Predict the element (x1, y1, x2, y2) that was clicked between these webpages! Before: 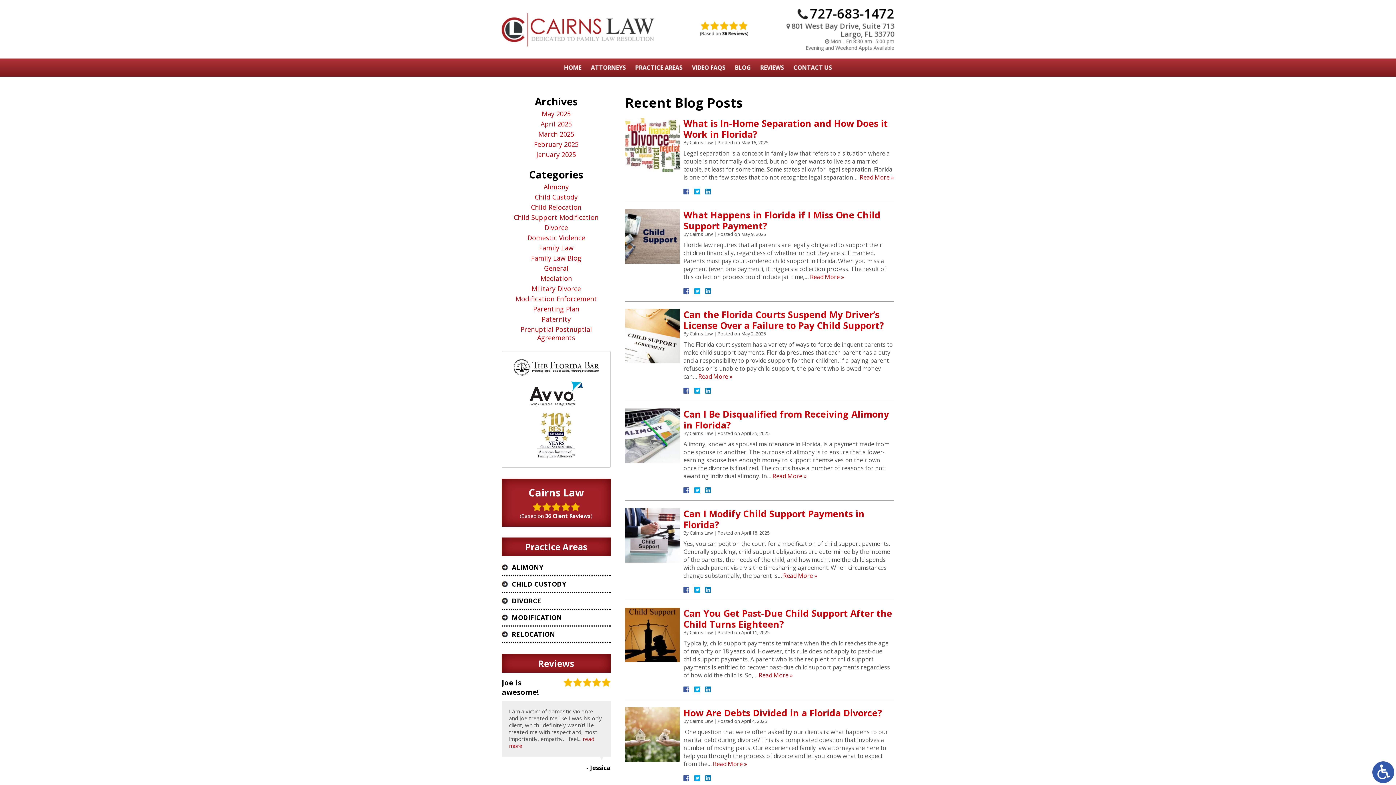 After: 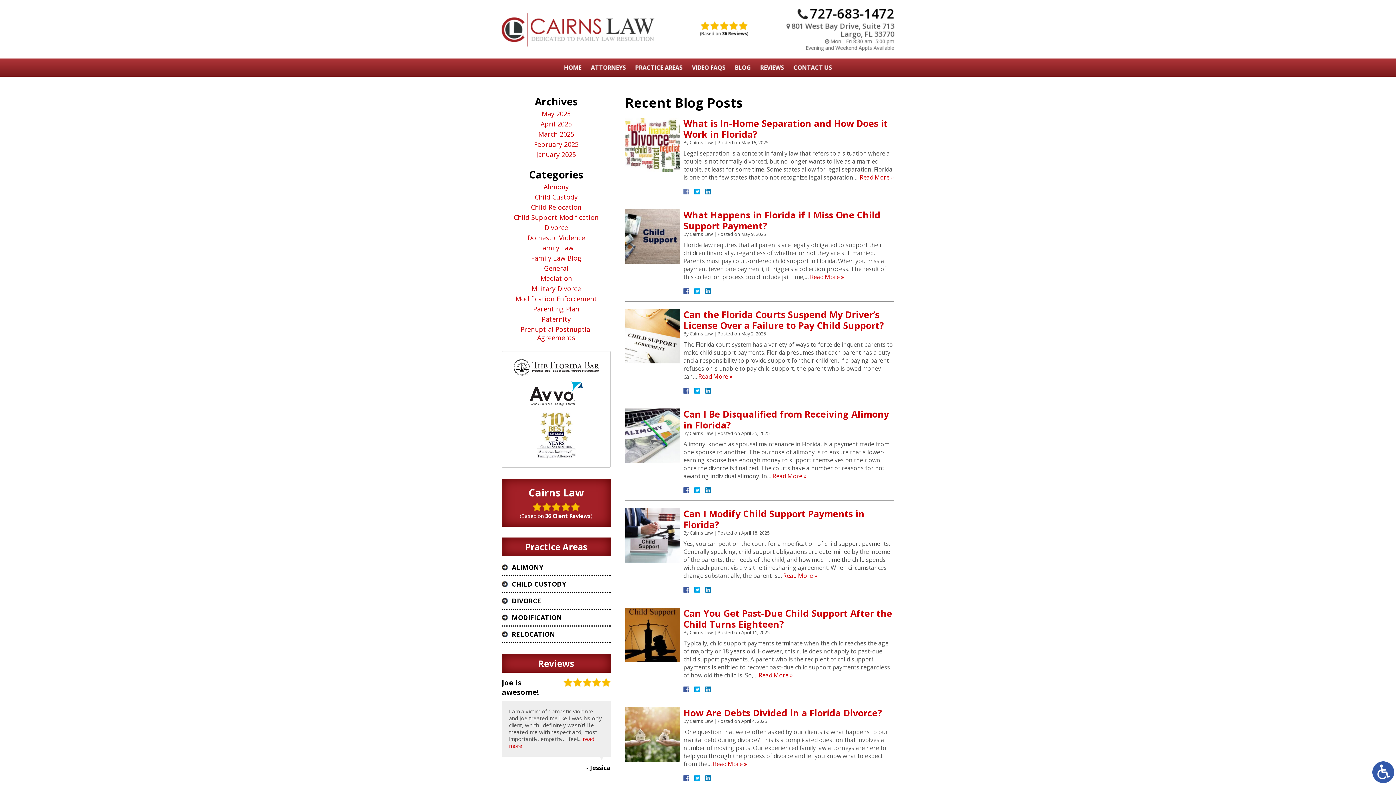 Action: bbox: (683, 188, 689, 194)